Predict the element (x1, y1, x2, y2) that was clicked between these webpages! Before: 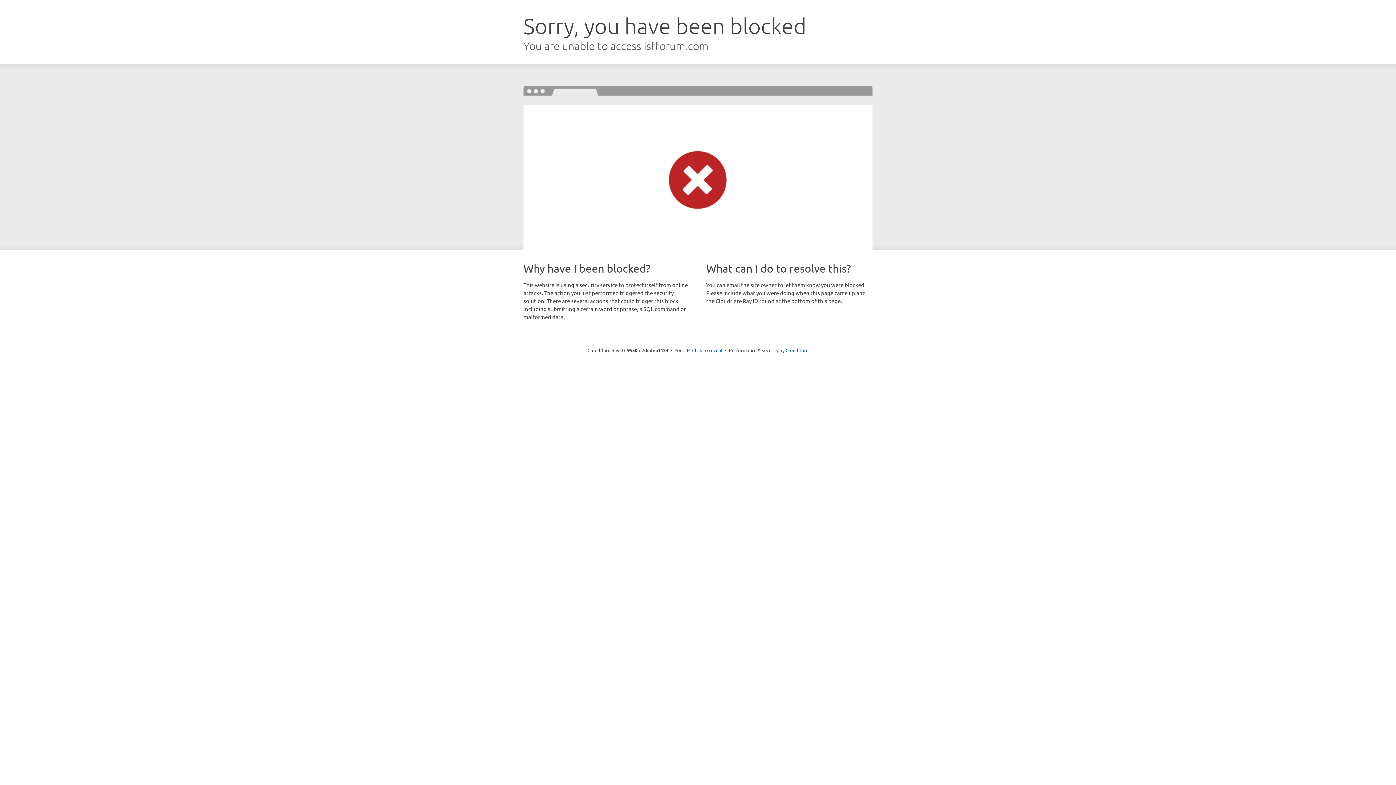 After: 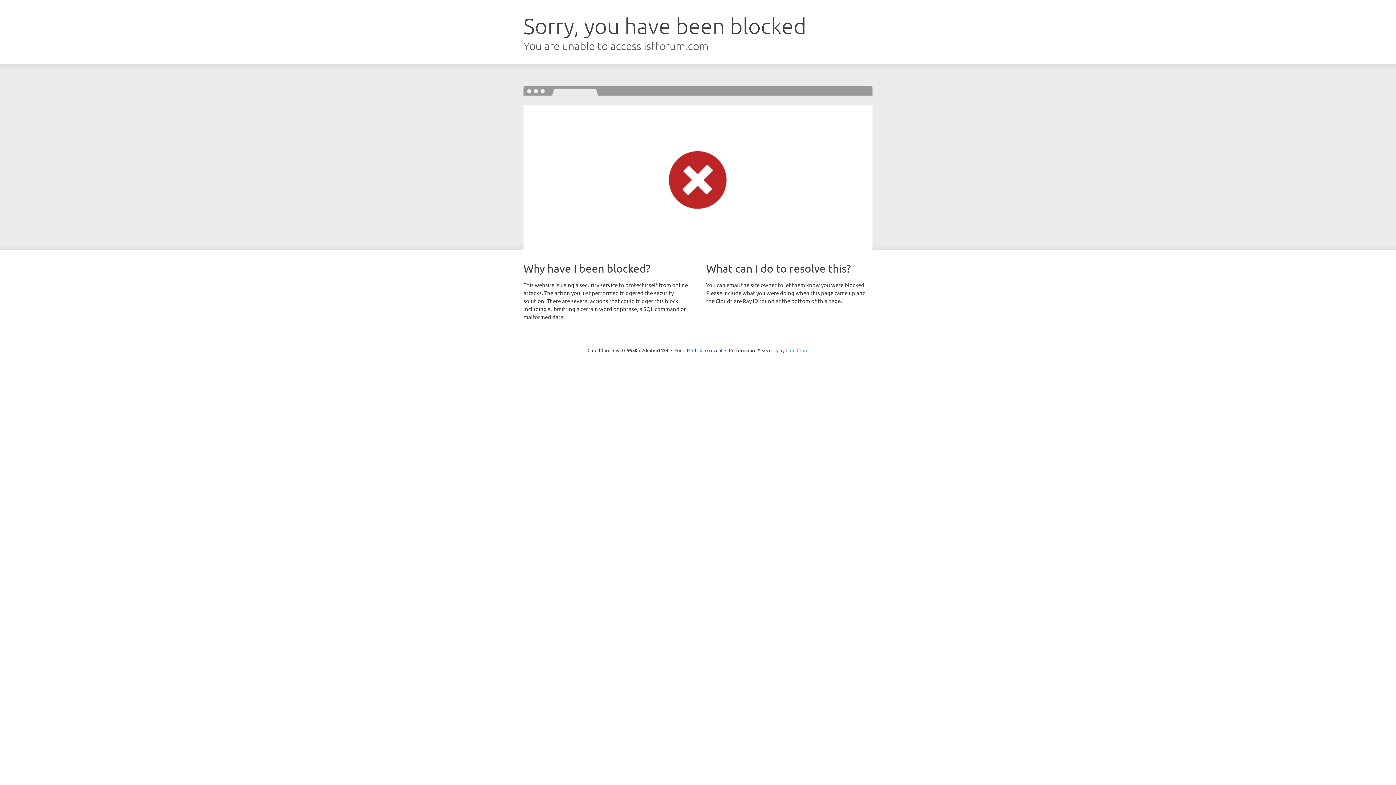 Action: bbox: (785, 347, 808, 353) label: Cloudflare